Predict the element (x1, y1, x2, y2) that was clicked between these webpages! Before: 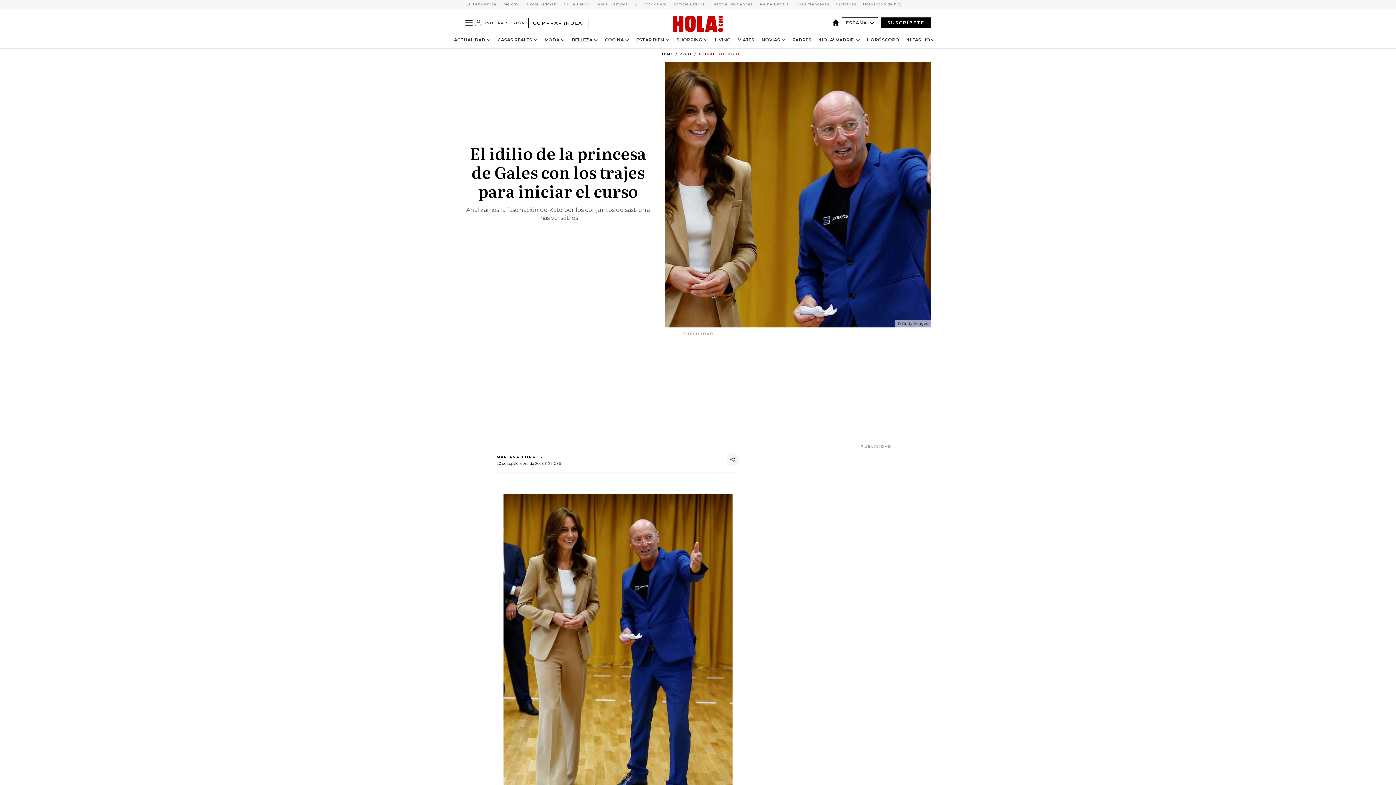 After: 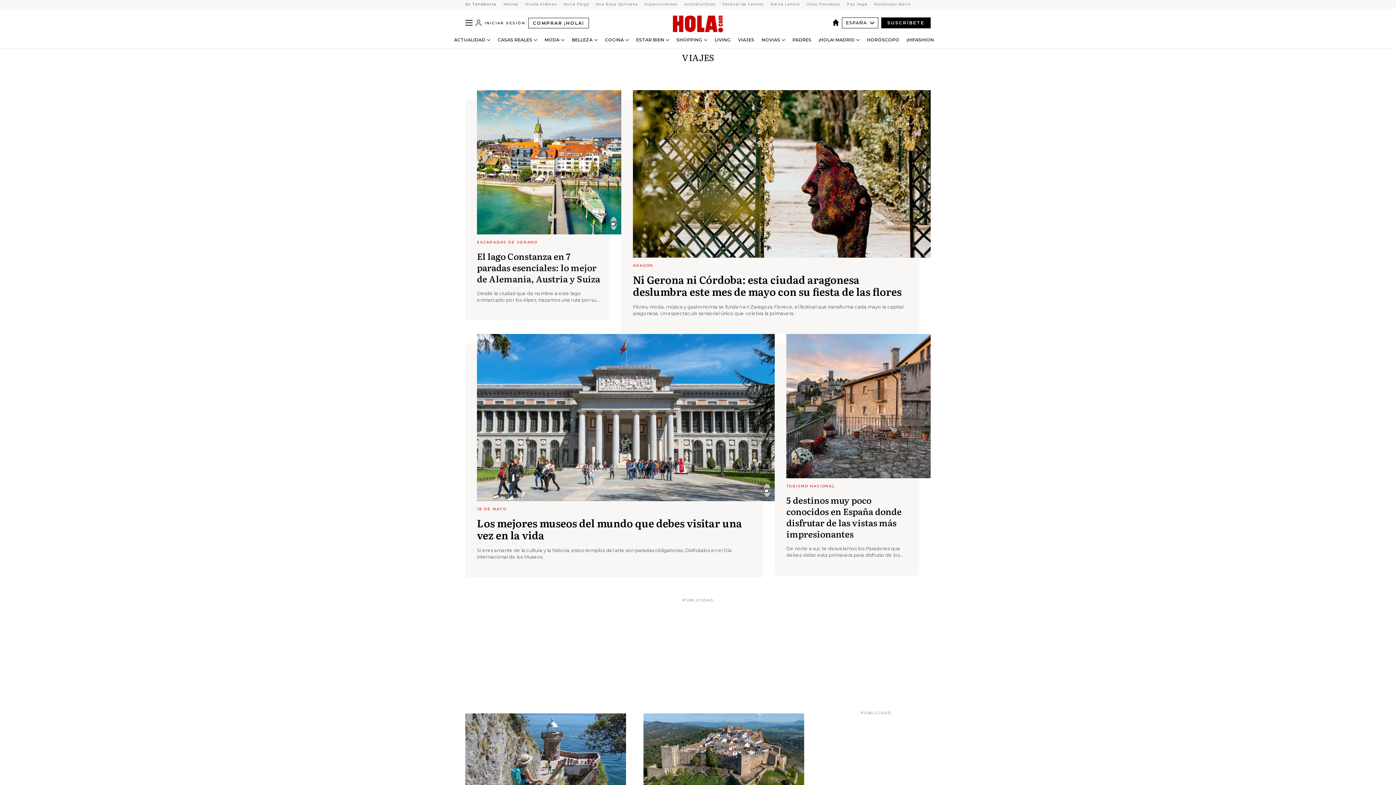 Action: label: VIAJES bbox: (738, 37, 754, 42)